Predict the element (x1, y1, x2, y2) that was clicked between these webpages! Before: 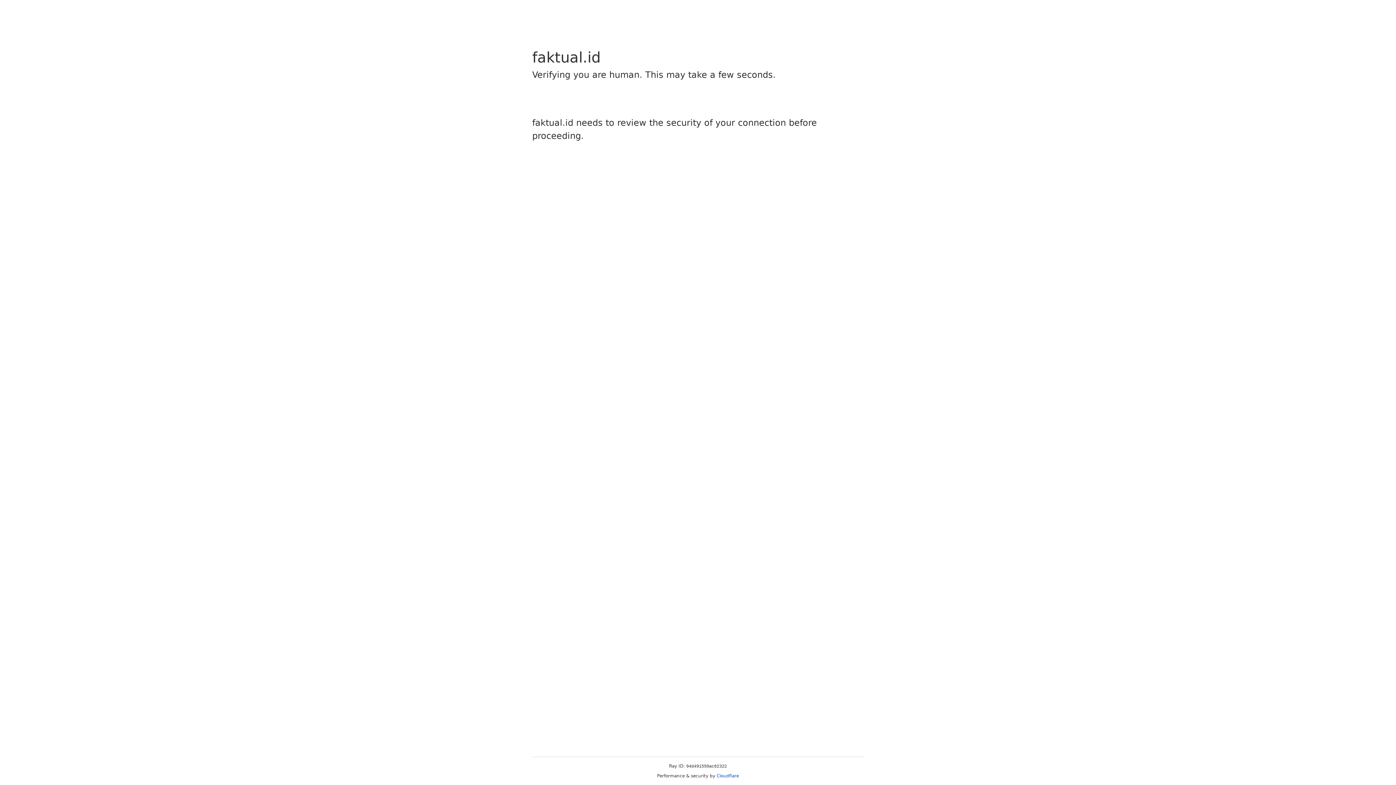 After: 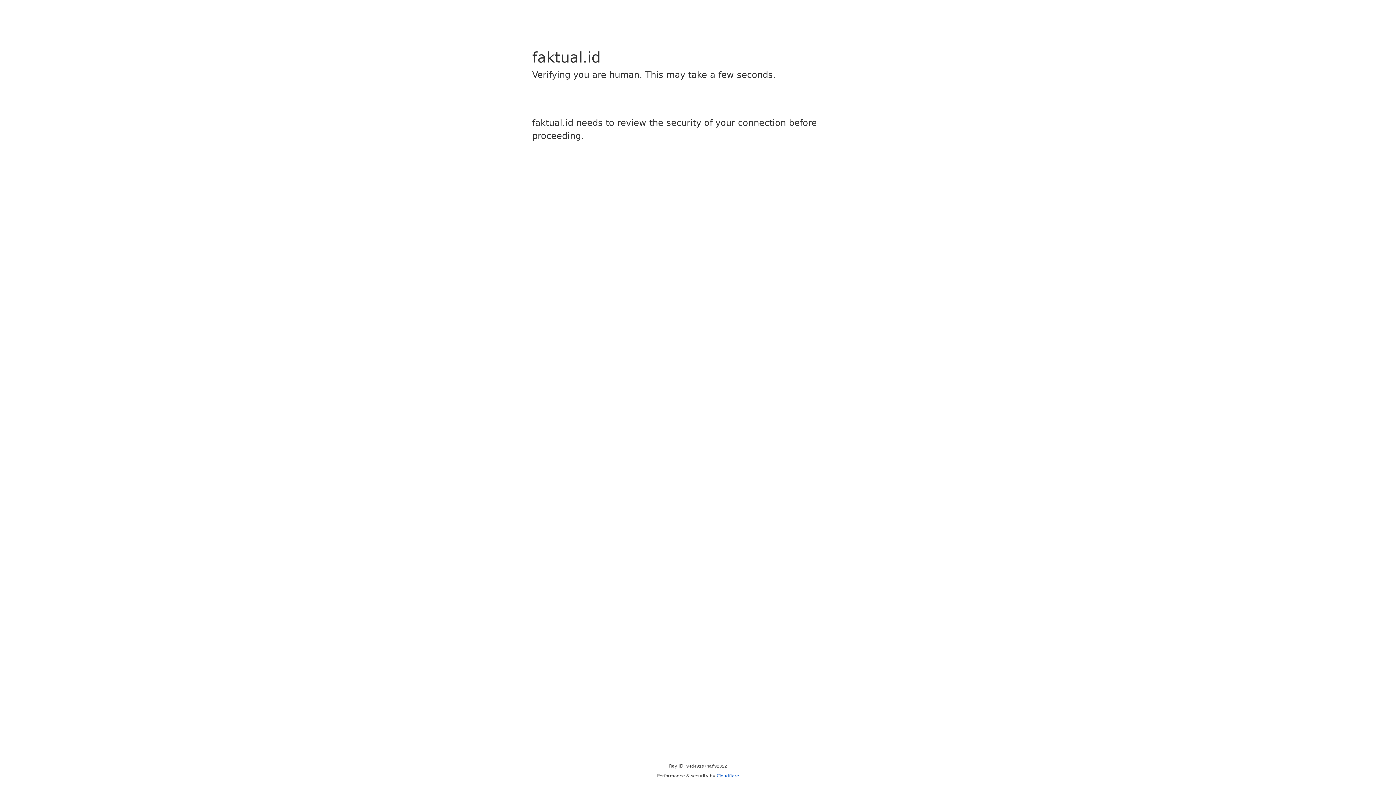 Action: label: Cloudflare bbox: (716, 773, 739, 778)